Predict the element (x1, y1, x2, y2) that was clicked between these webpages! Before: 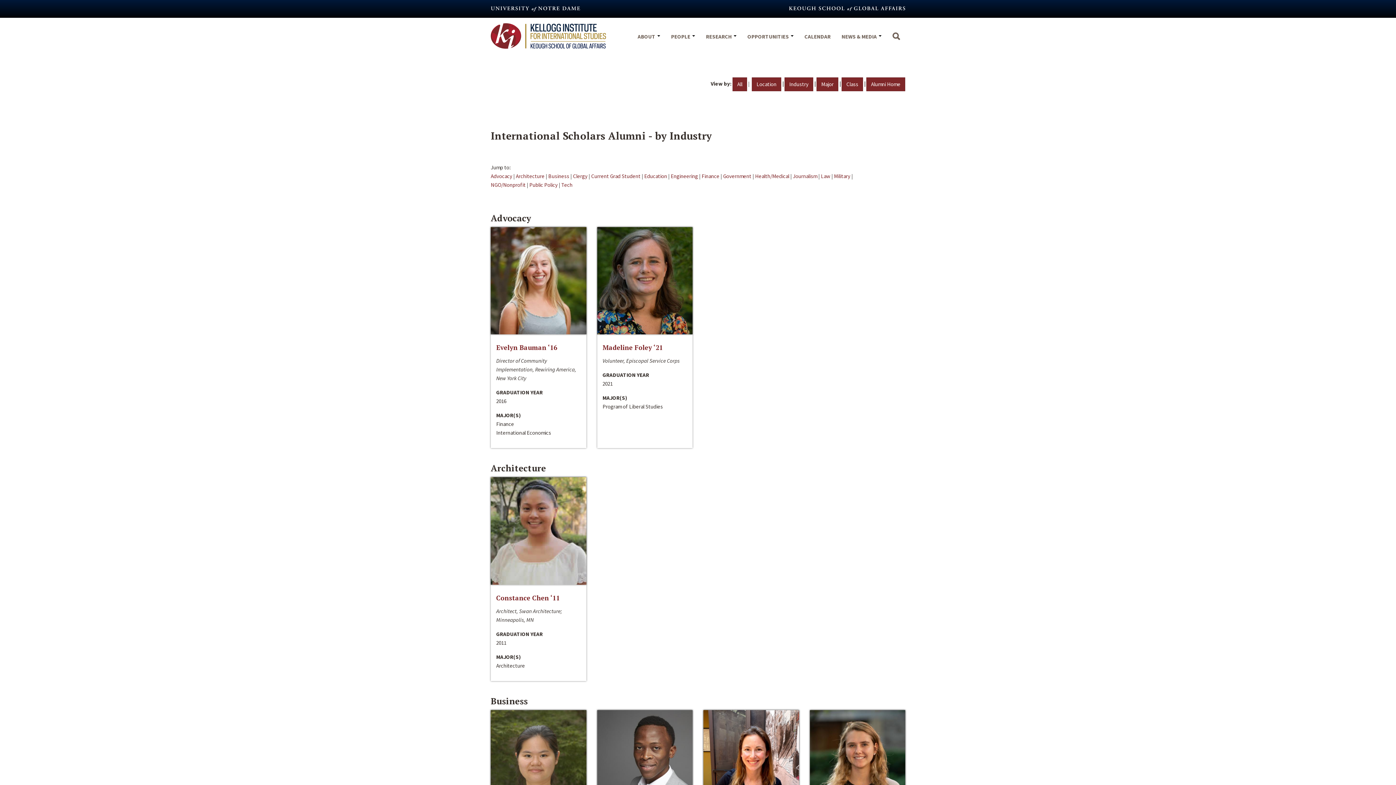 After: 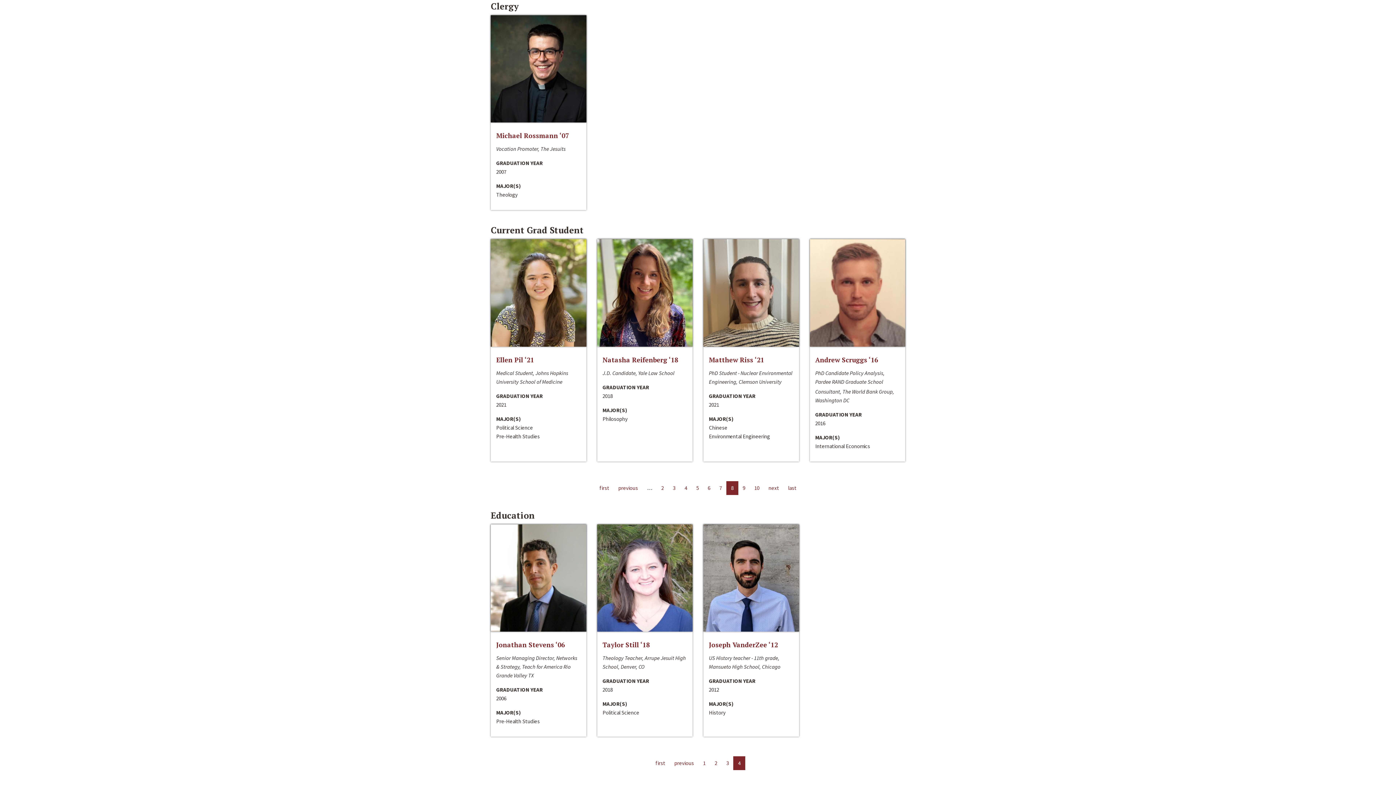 Action: bbox: (573, 172, 587, 179) label: Clergy